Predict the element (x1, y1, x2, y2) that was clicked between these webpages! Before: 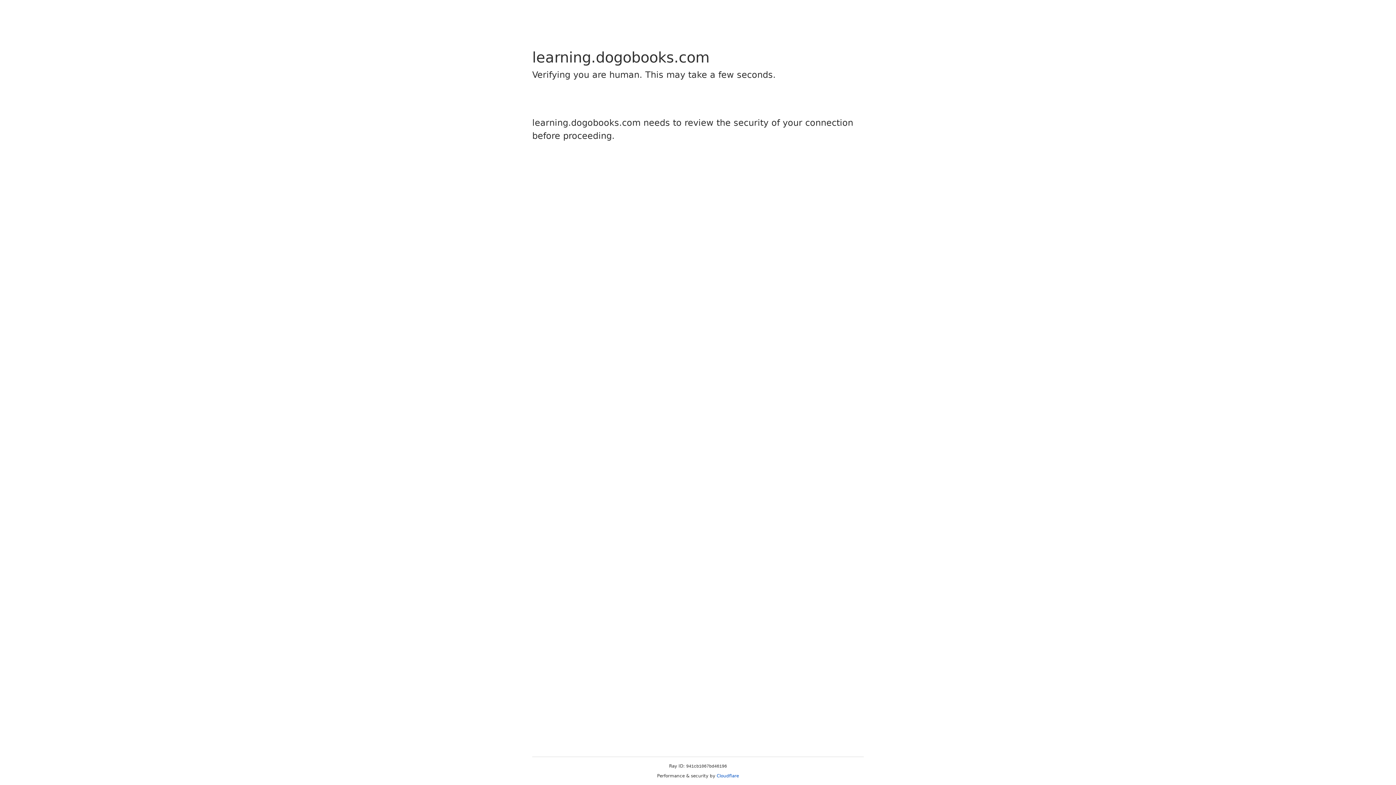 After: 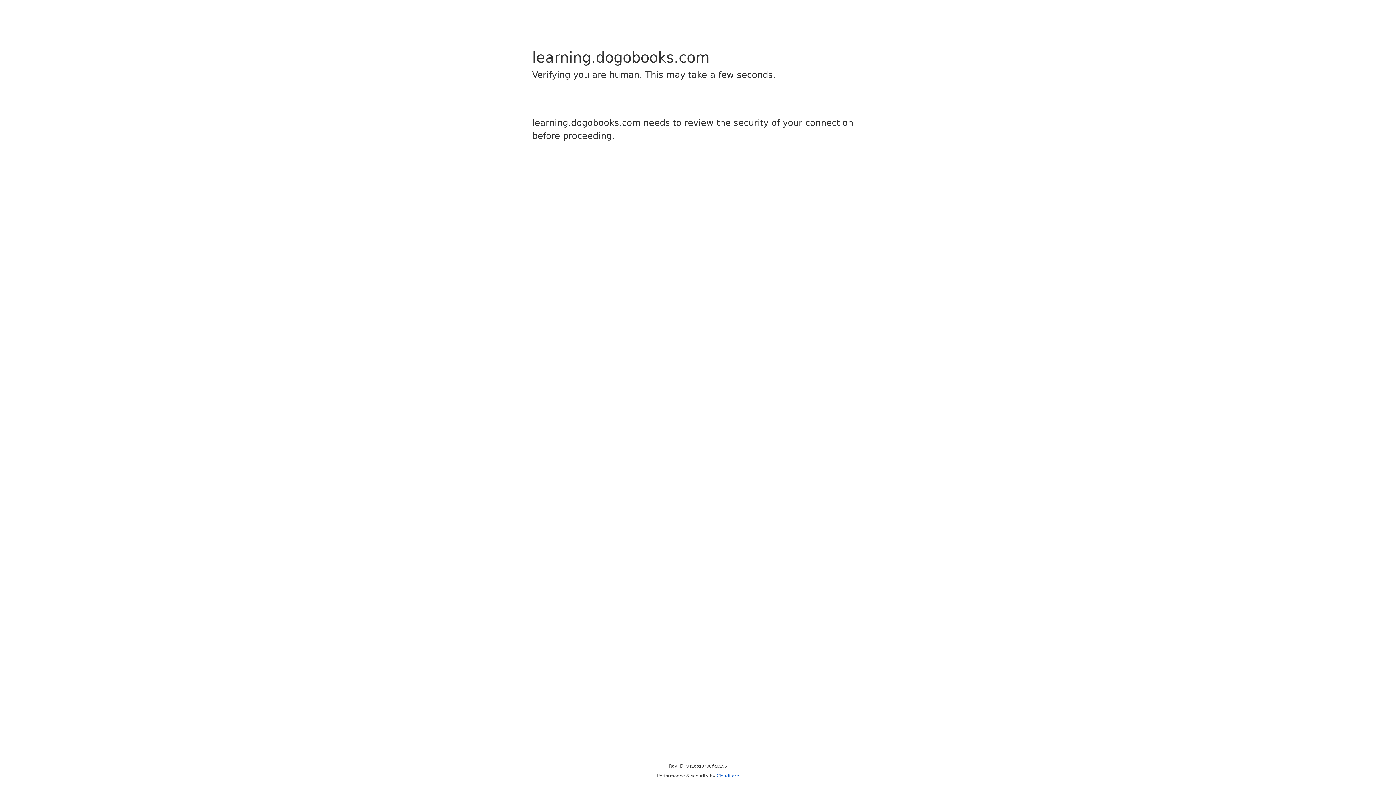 Action: bbox: (716, 773, 739, 778) label: Cloudflare